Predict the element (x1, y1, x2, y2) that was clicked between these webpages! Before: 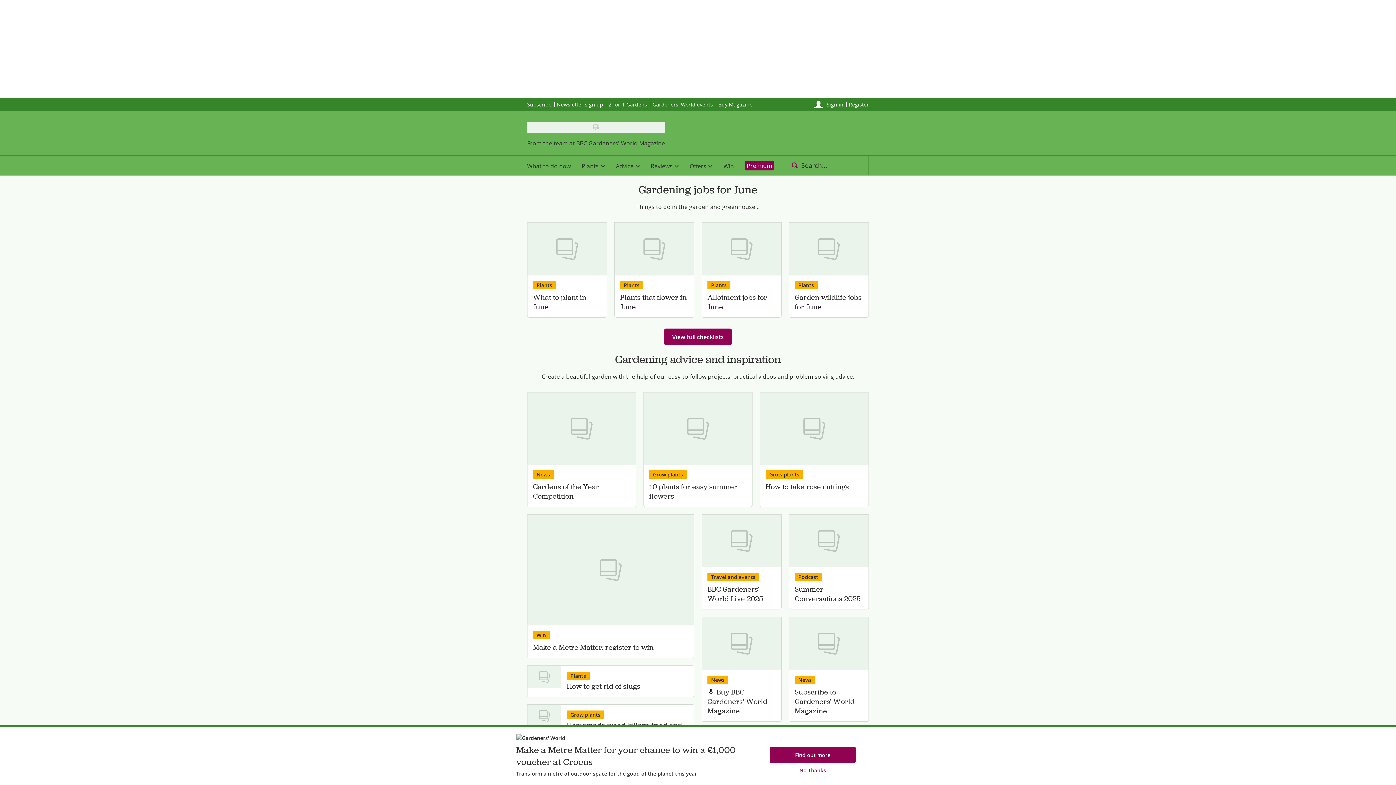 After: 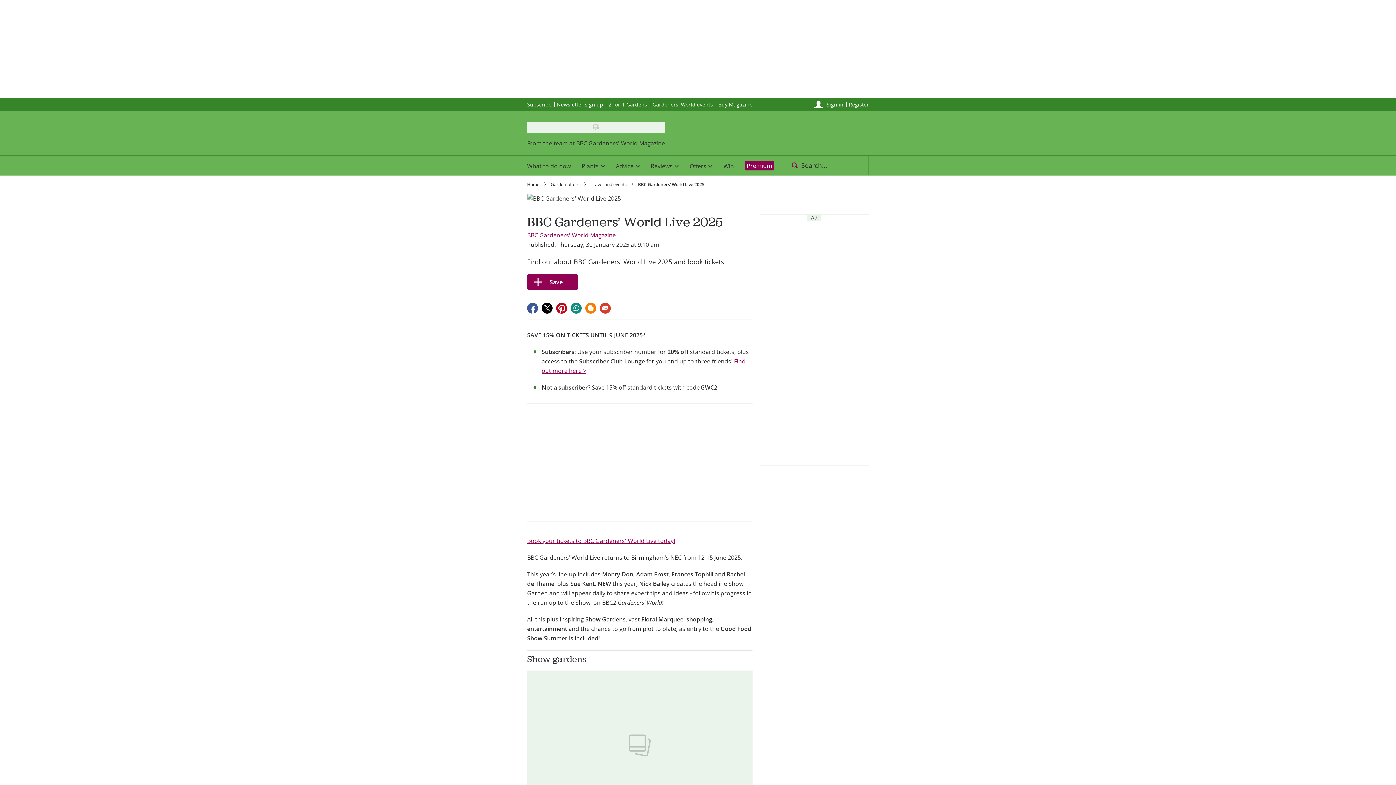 Action: bbox: (702, 514, 781, 567) label: View BBC Gardeners’ World Live 2025